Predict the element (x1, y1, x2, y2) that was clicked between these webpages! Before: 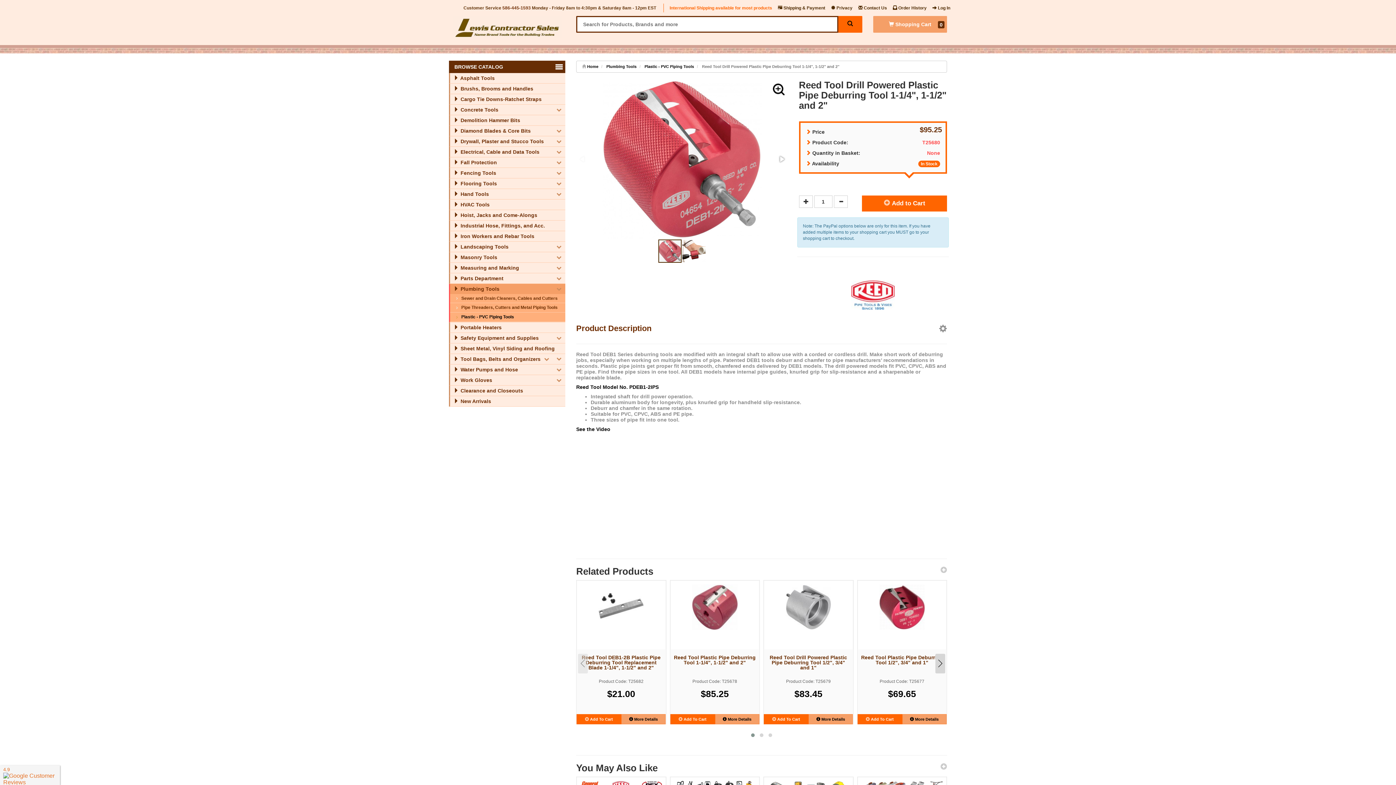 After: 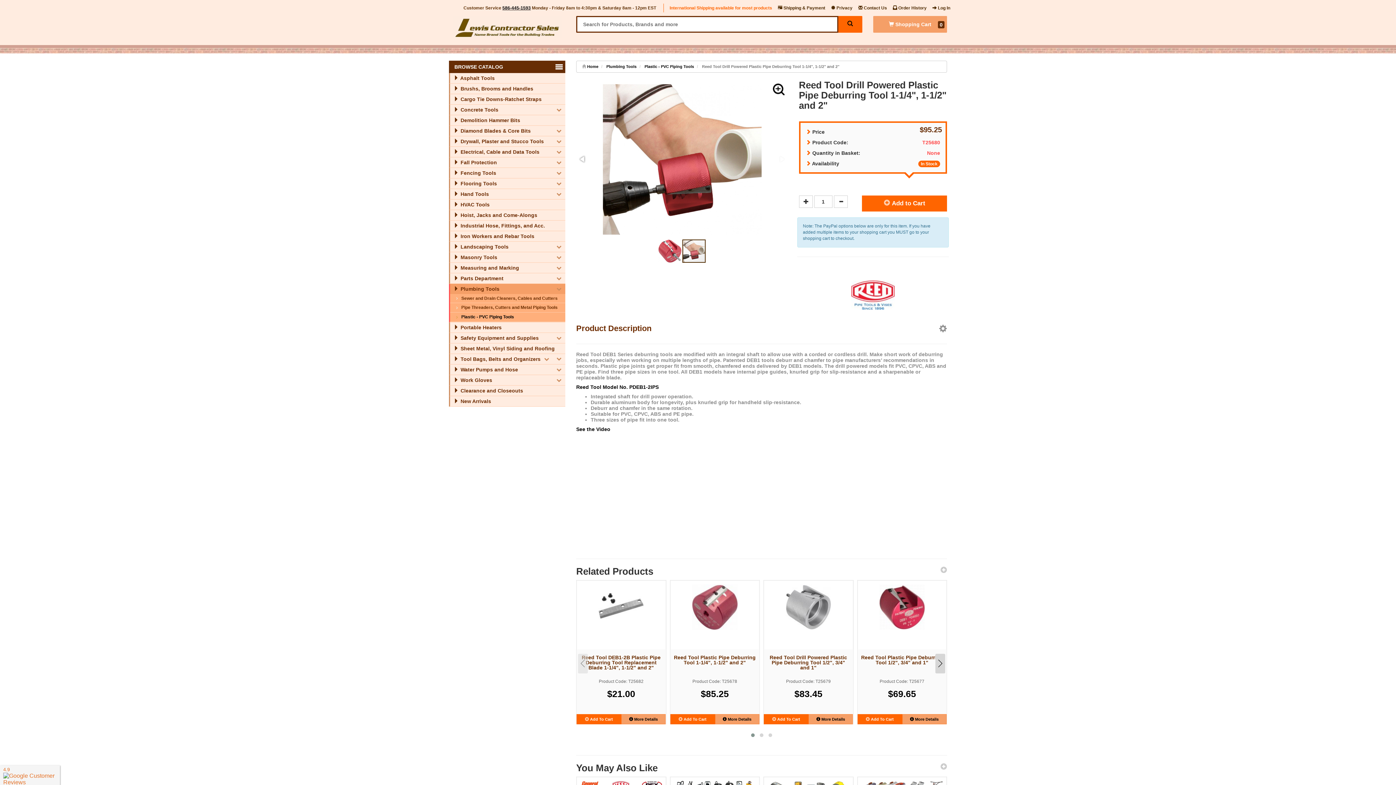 Action: label: 586-445-1593 bbox: (502, 5, 530, 10)